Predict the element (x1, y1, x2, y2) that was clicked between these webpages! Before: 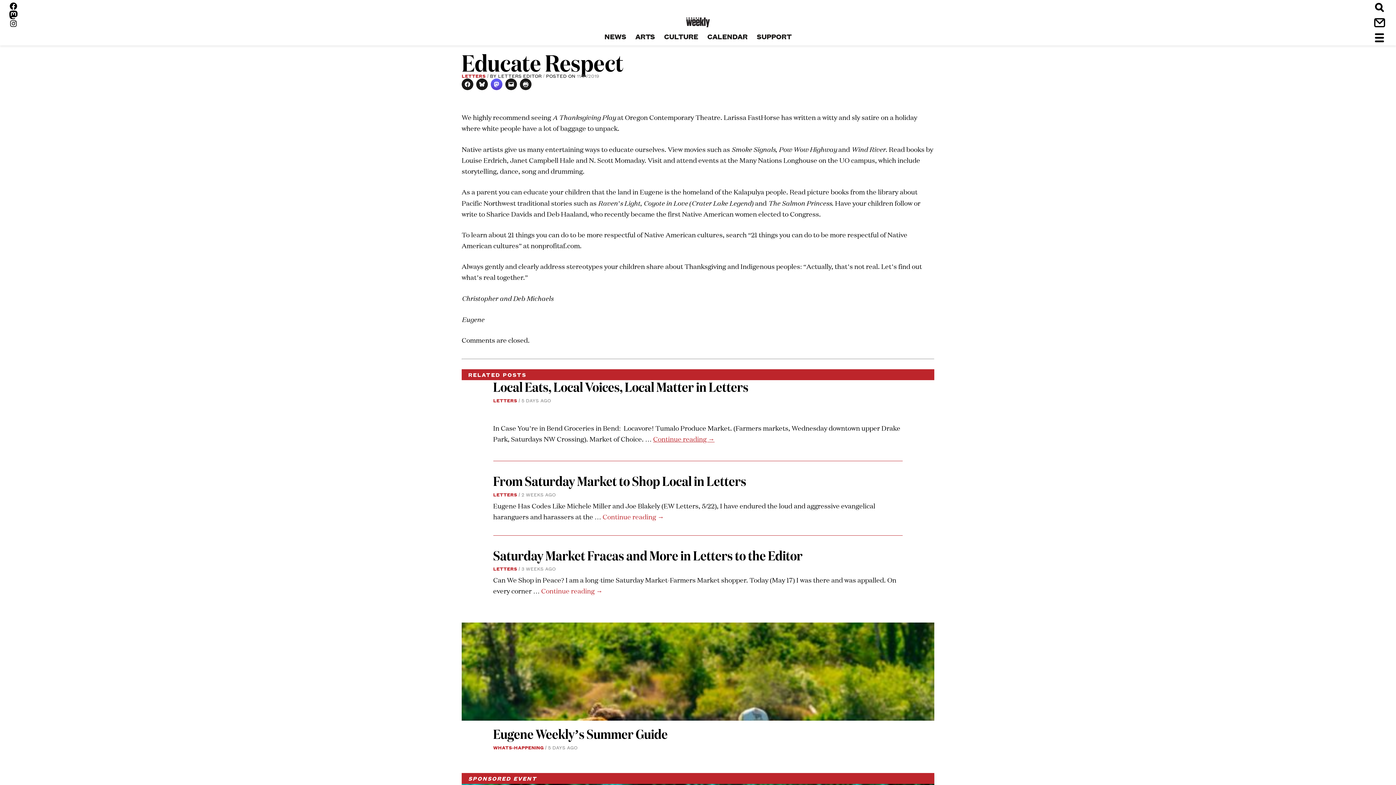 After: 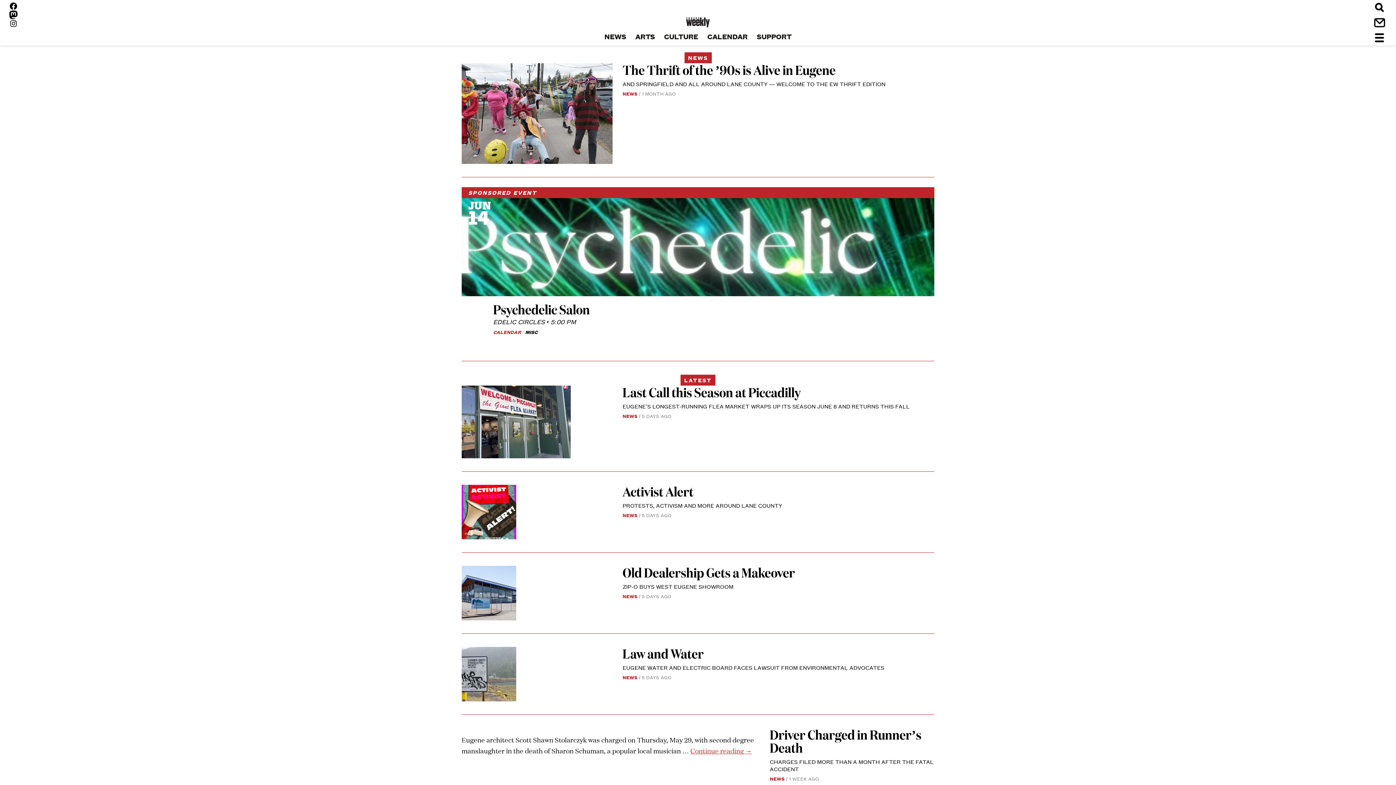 Action: label: NEWS bbox: (600, 31, 630, 40)